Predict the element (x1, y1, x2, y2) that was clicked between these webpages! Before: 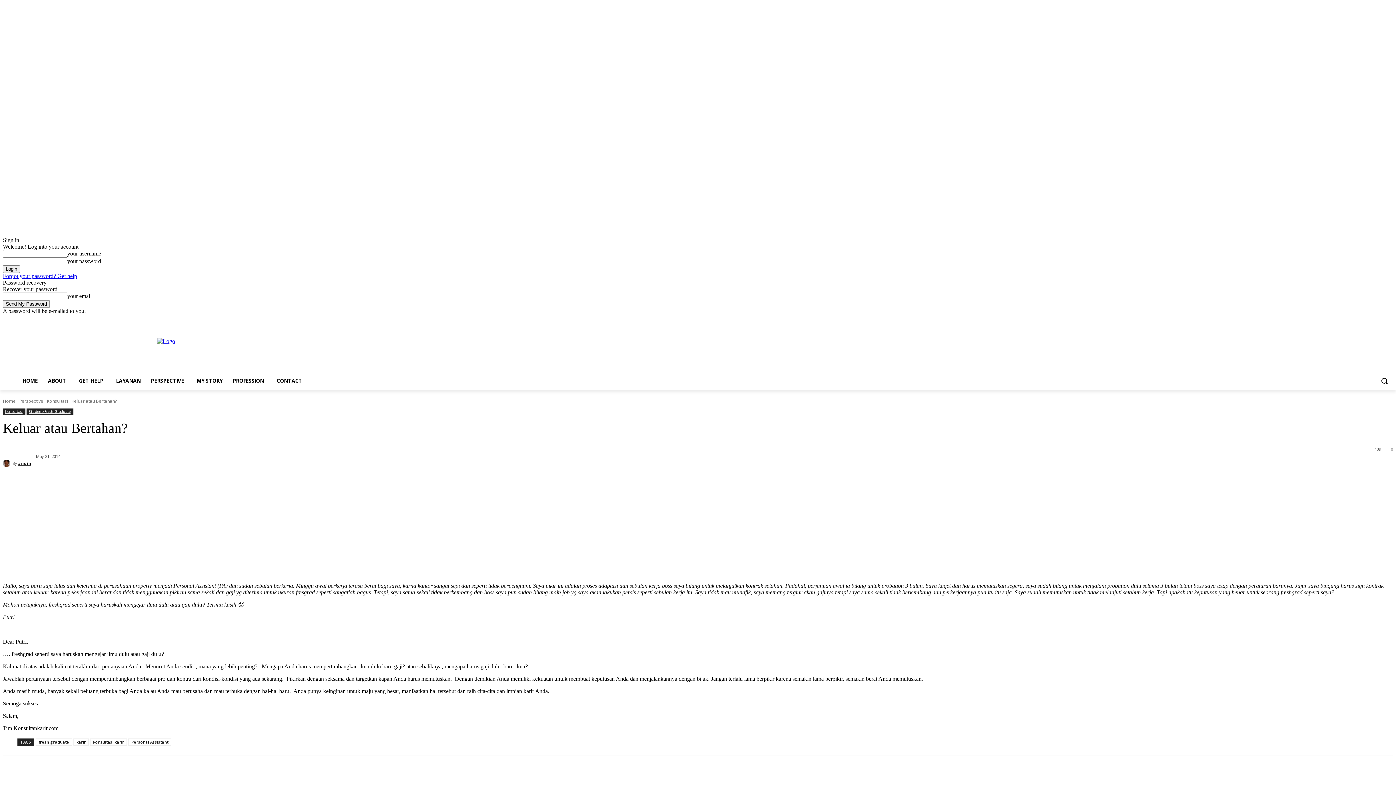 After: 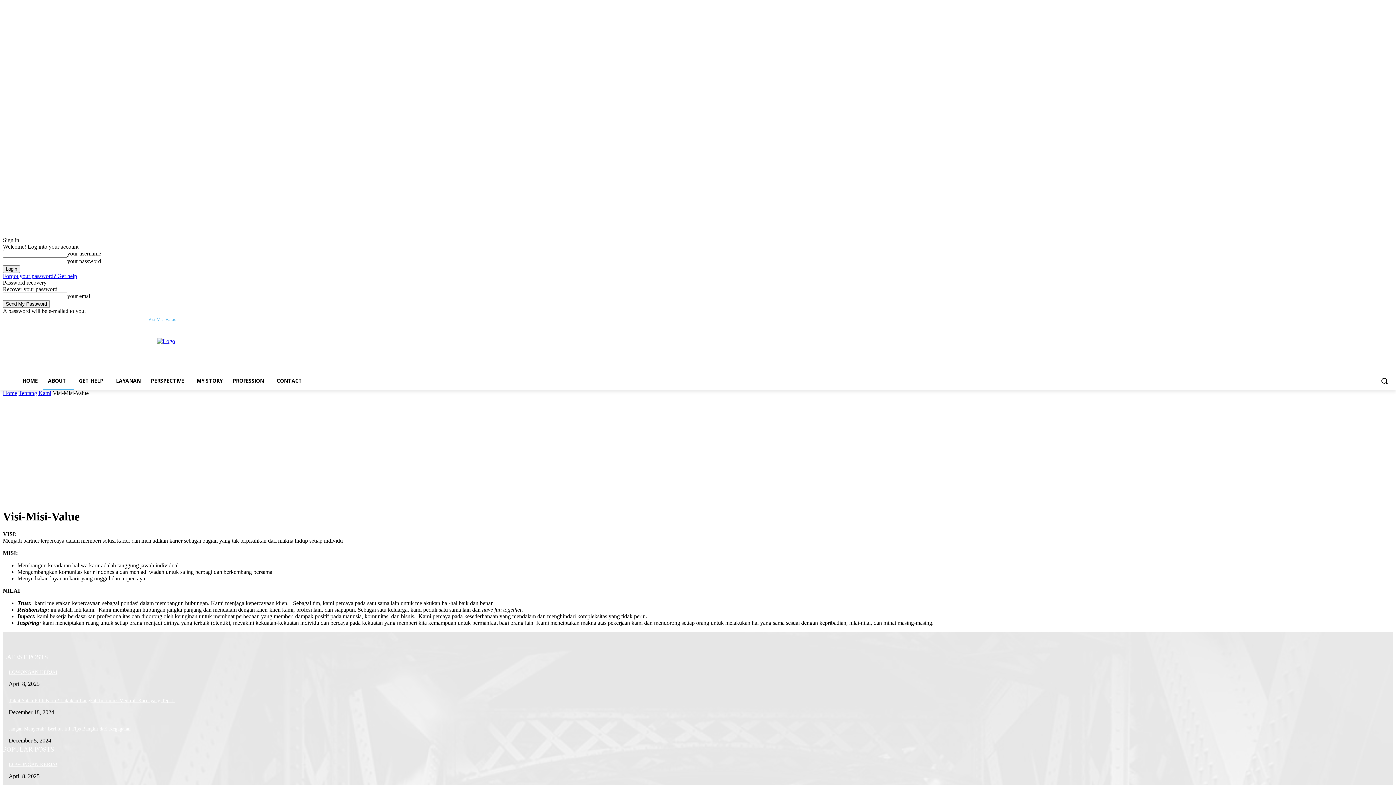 Action: label: Visi-Misi-Value bbox: (148, 314, 176, 324)